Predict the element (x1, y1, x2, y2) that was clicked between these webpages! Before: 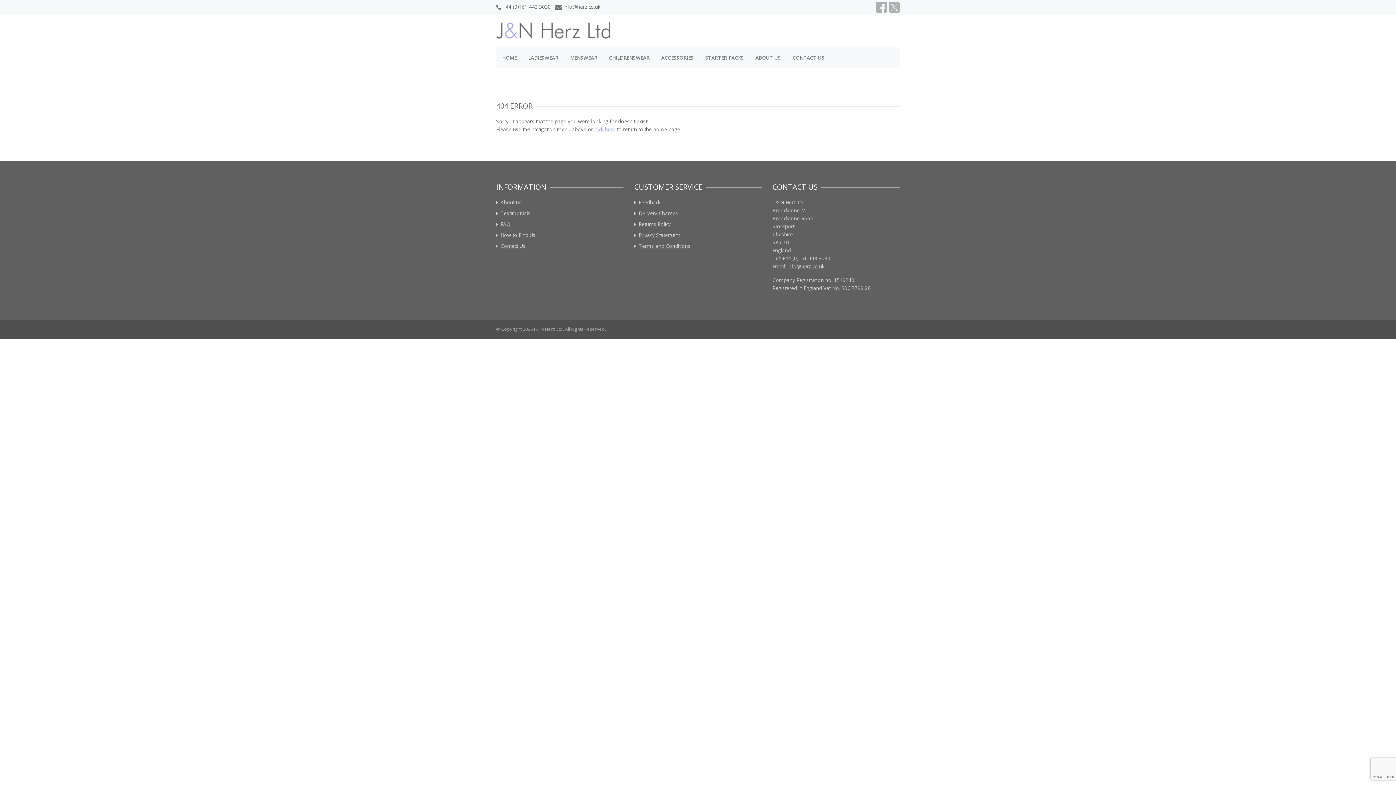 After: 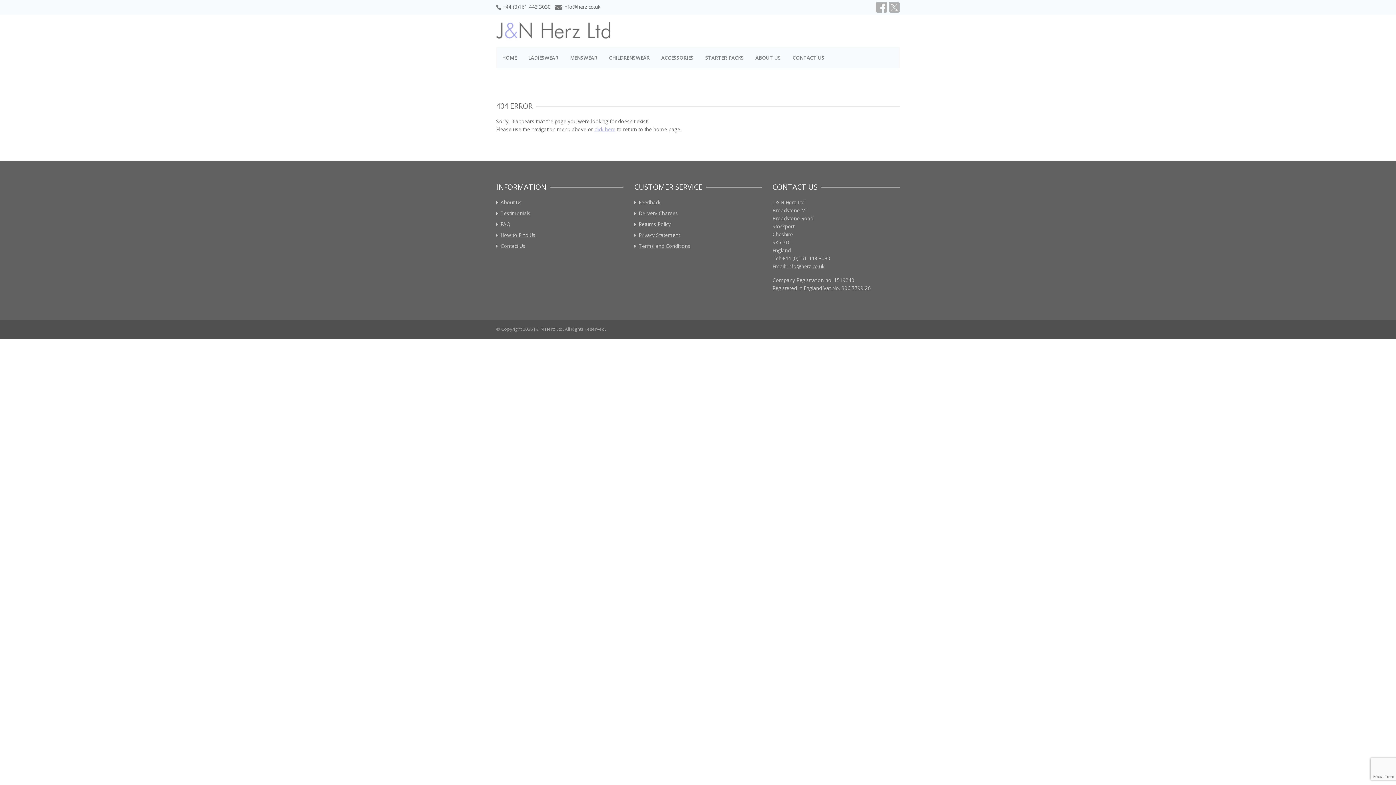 Action: bbox: (555, 3, 600, 10) label: info@herz.co.uk